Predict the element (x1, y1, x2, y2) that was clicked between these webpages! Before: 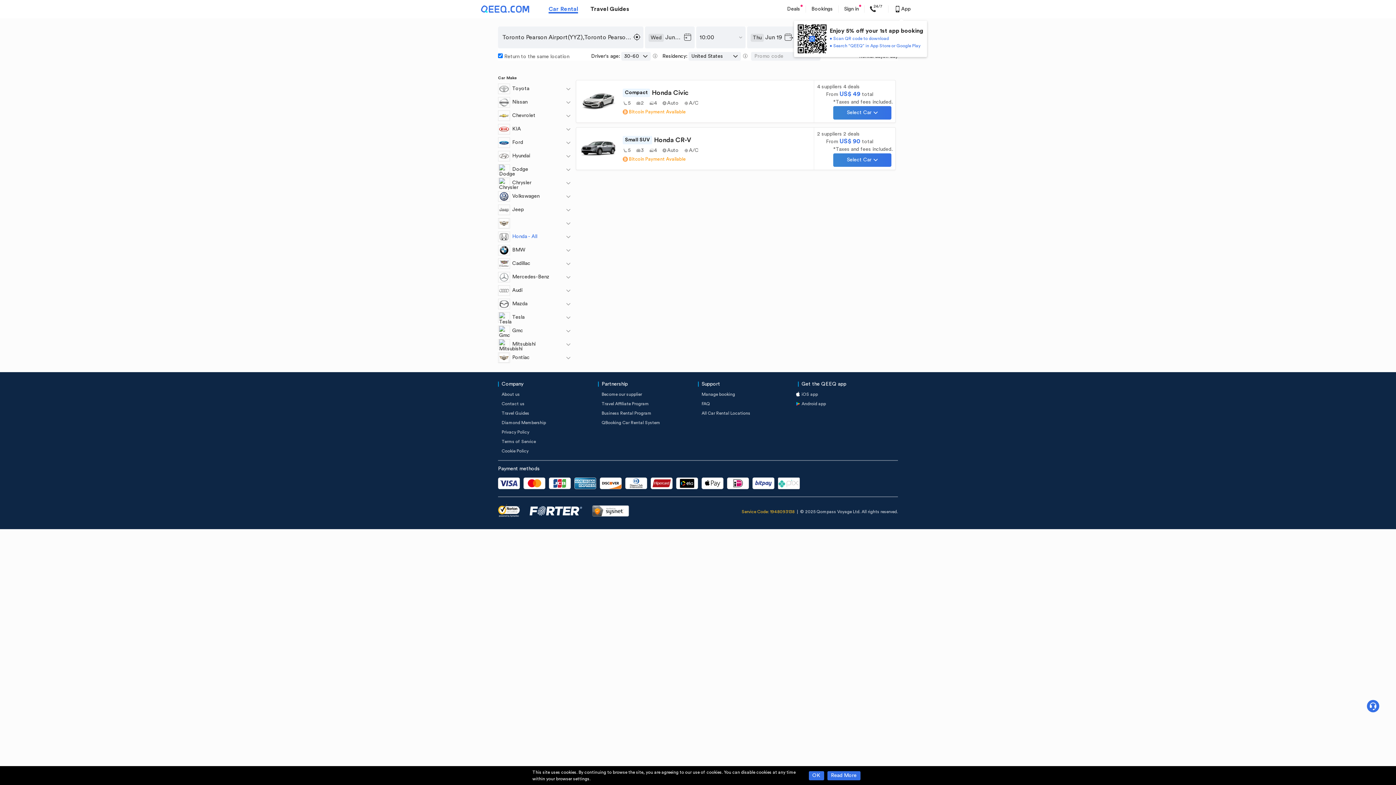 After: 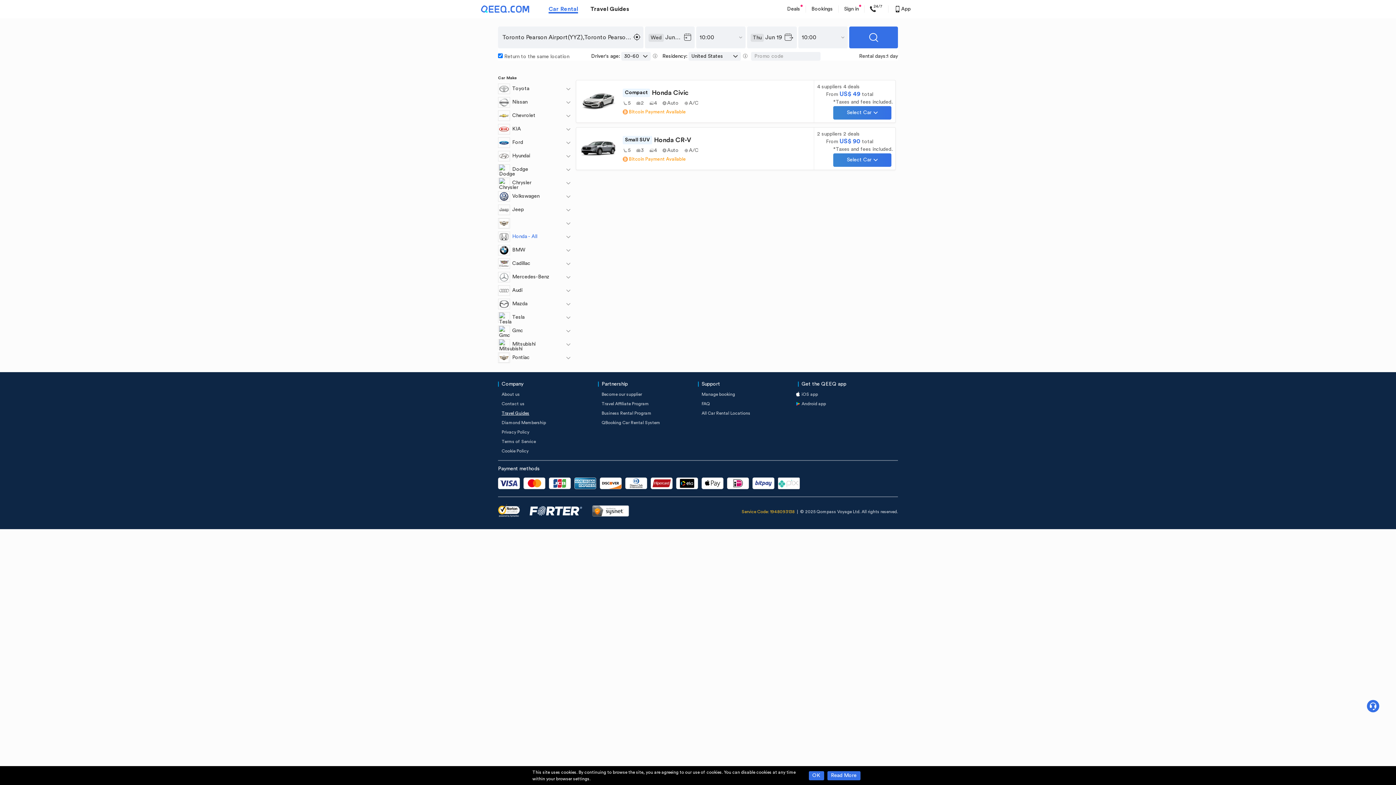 Action: label: Travel Guides bbox: (501, 411, 529, 415)